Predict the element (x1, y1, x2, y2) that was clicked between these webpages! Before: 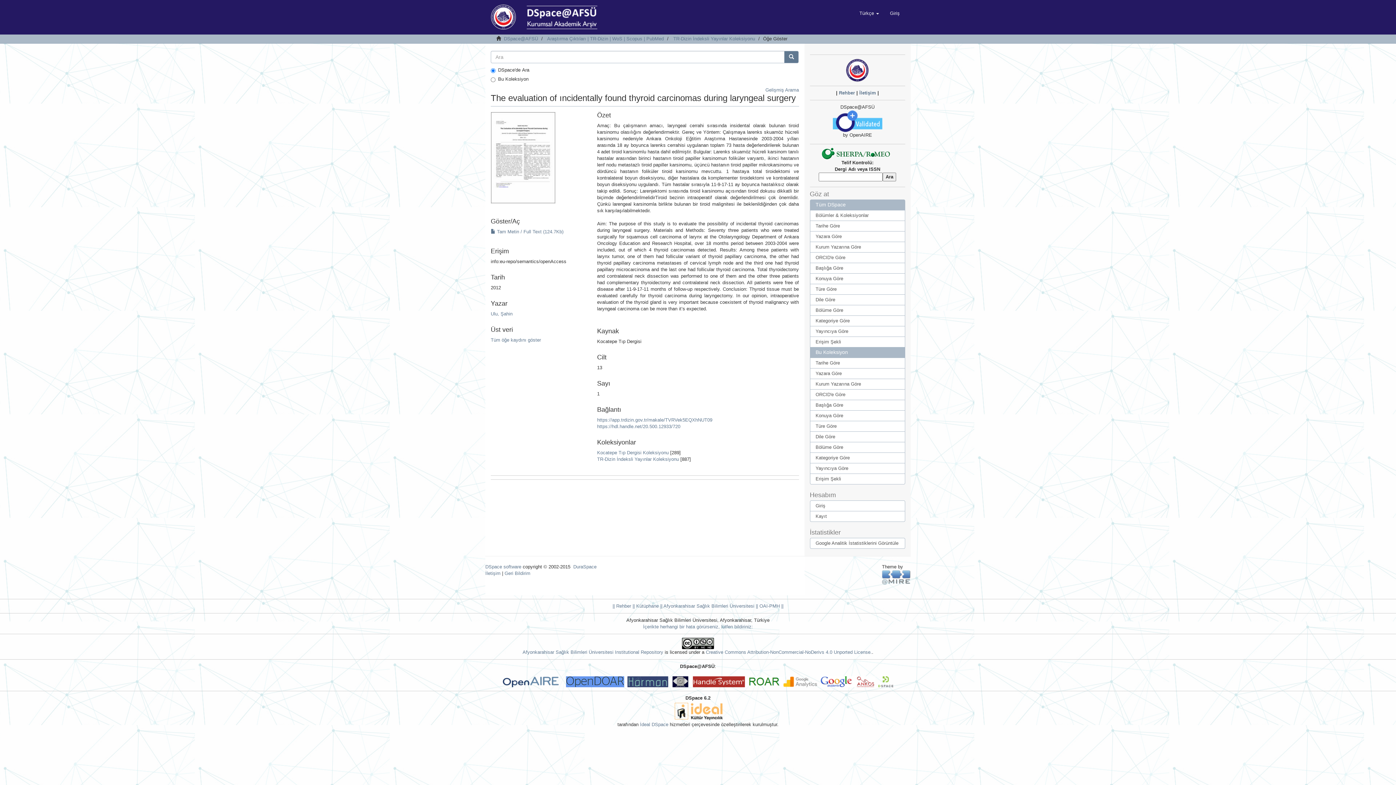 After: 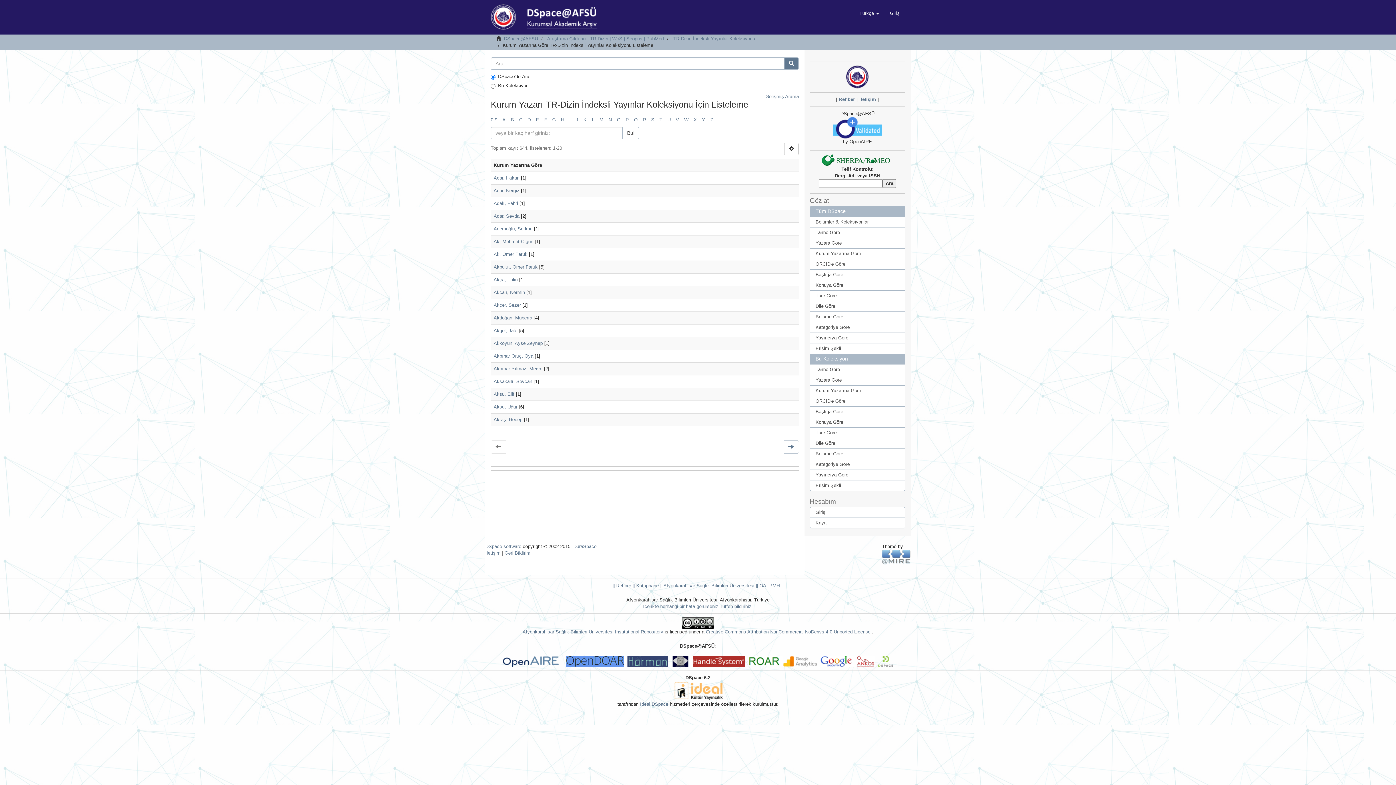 Action: bbox: (810, 378, 905, 389) label: Kurum Yazarına Göre